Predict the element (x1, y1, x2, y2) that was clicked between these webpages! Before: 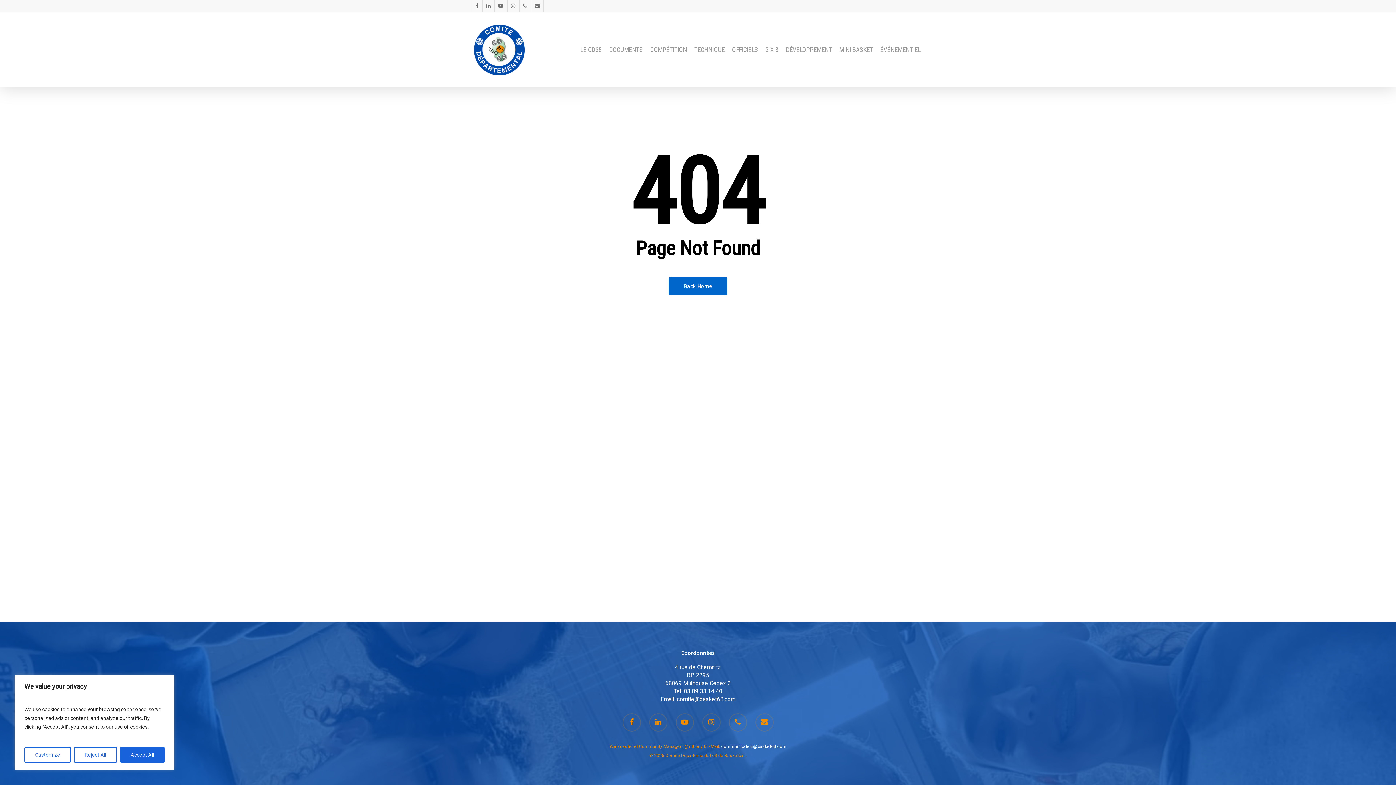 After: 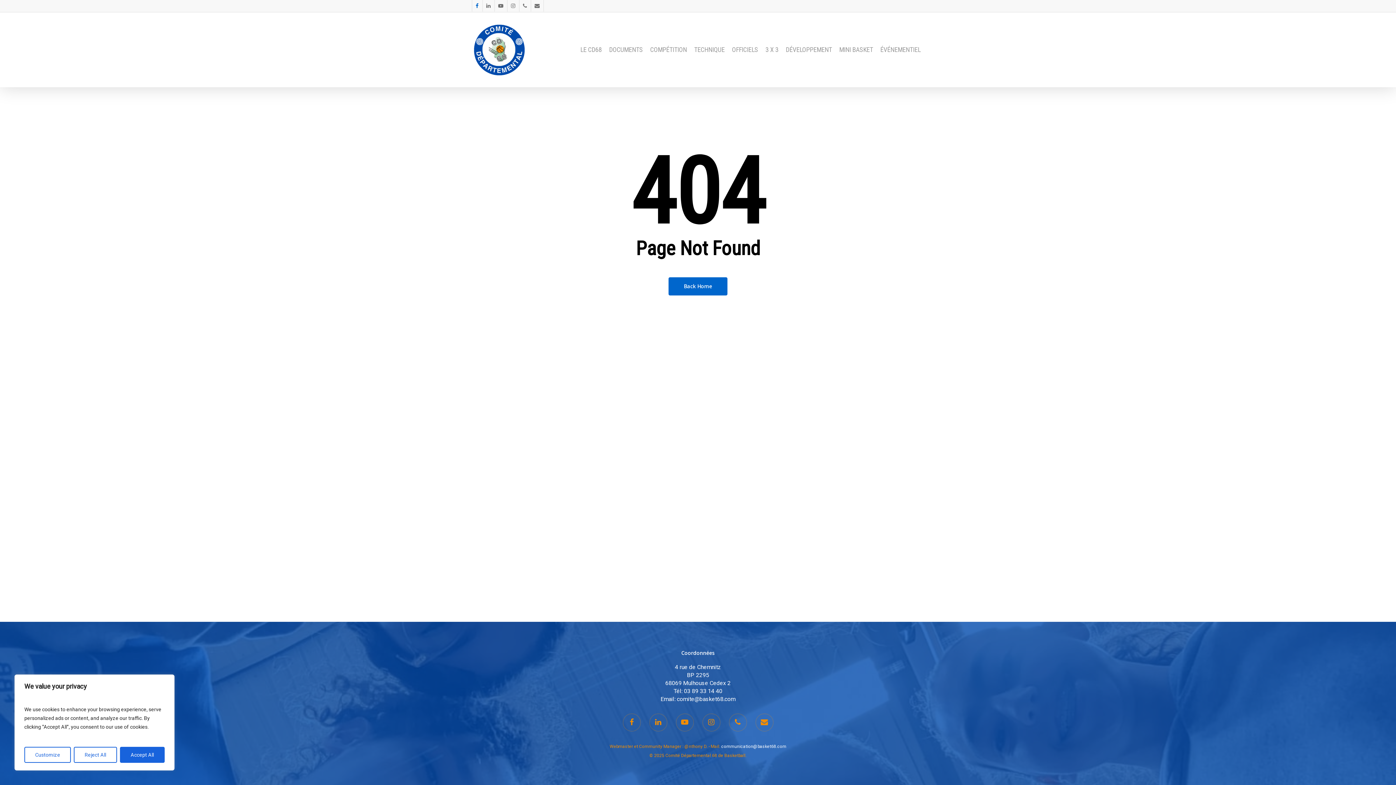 Action: bbox: (471, 0, 482, 11)